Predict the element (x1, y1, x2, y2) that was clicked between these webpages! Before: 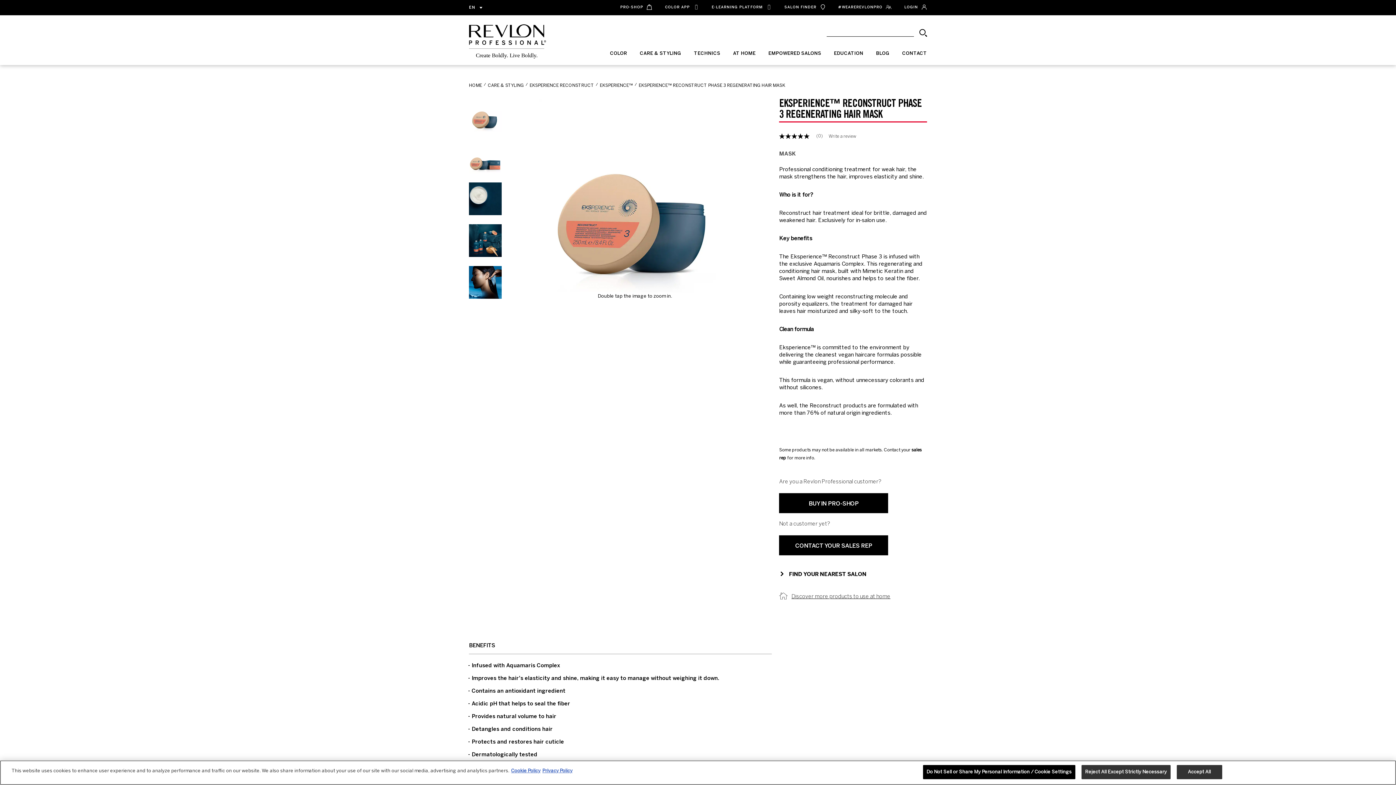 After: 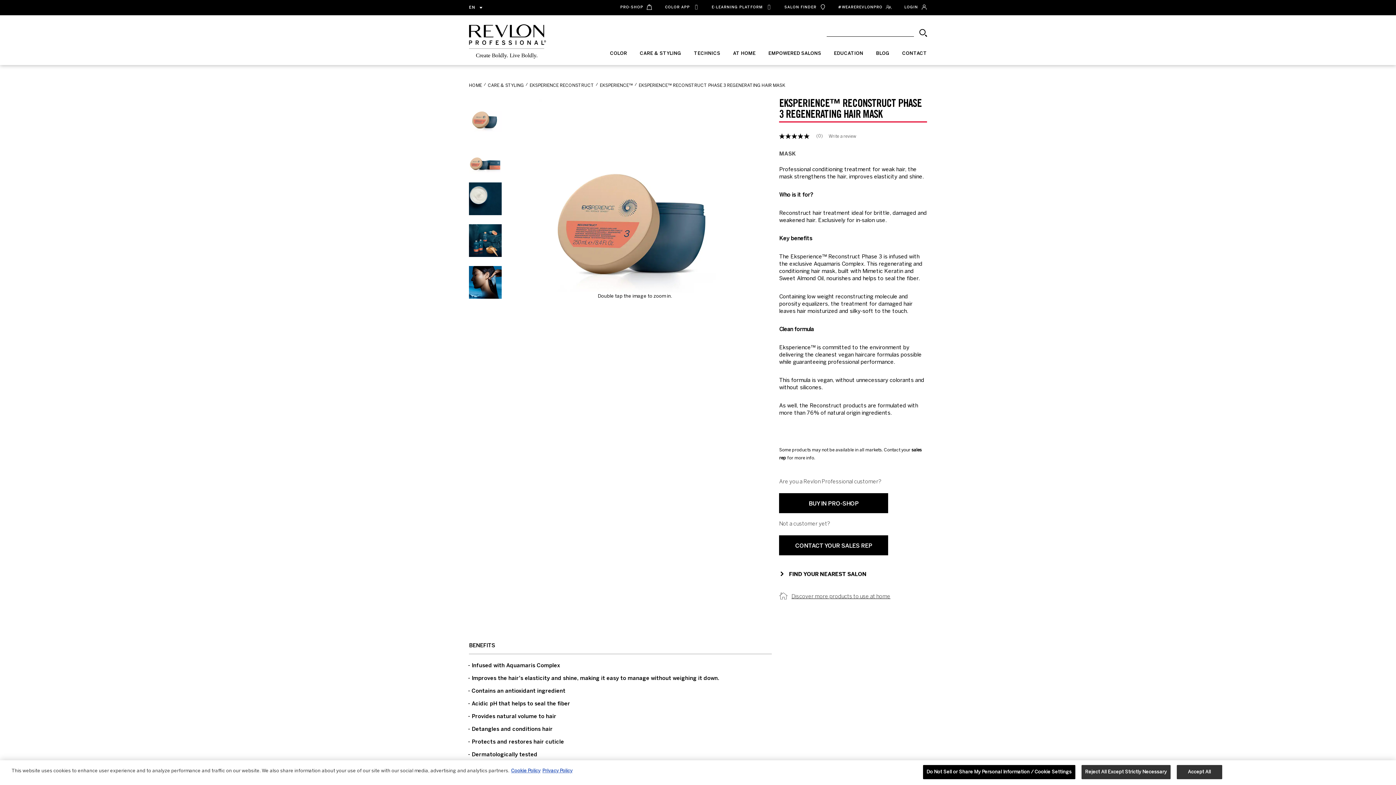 Action: label: BENEFITS bbox: (469, 643, 772, 654)